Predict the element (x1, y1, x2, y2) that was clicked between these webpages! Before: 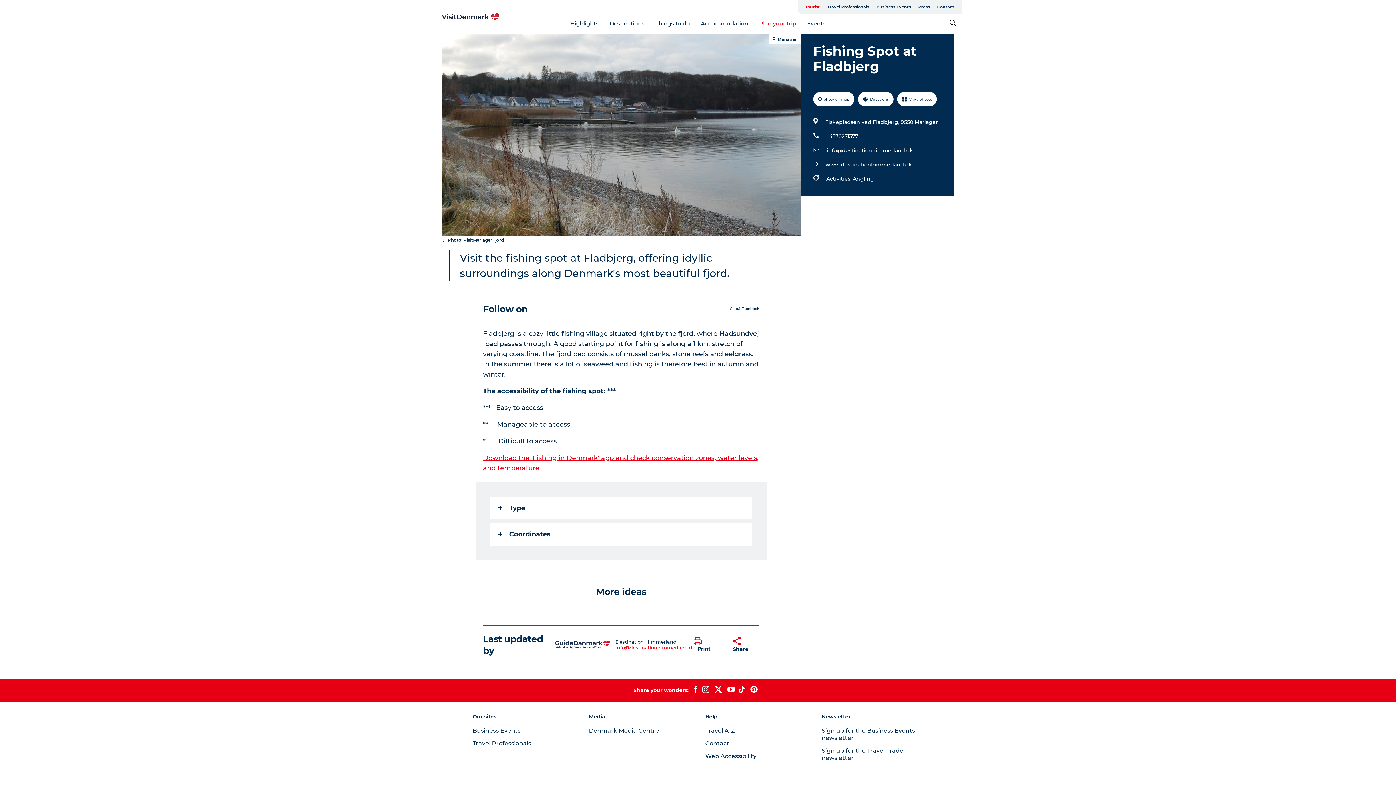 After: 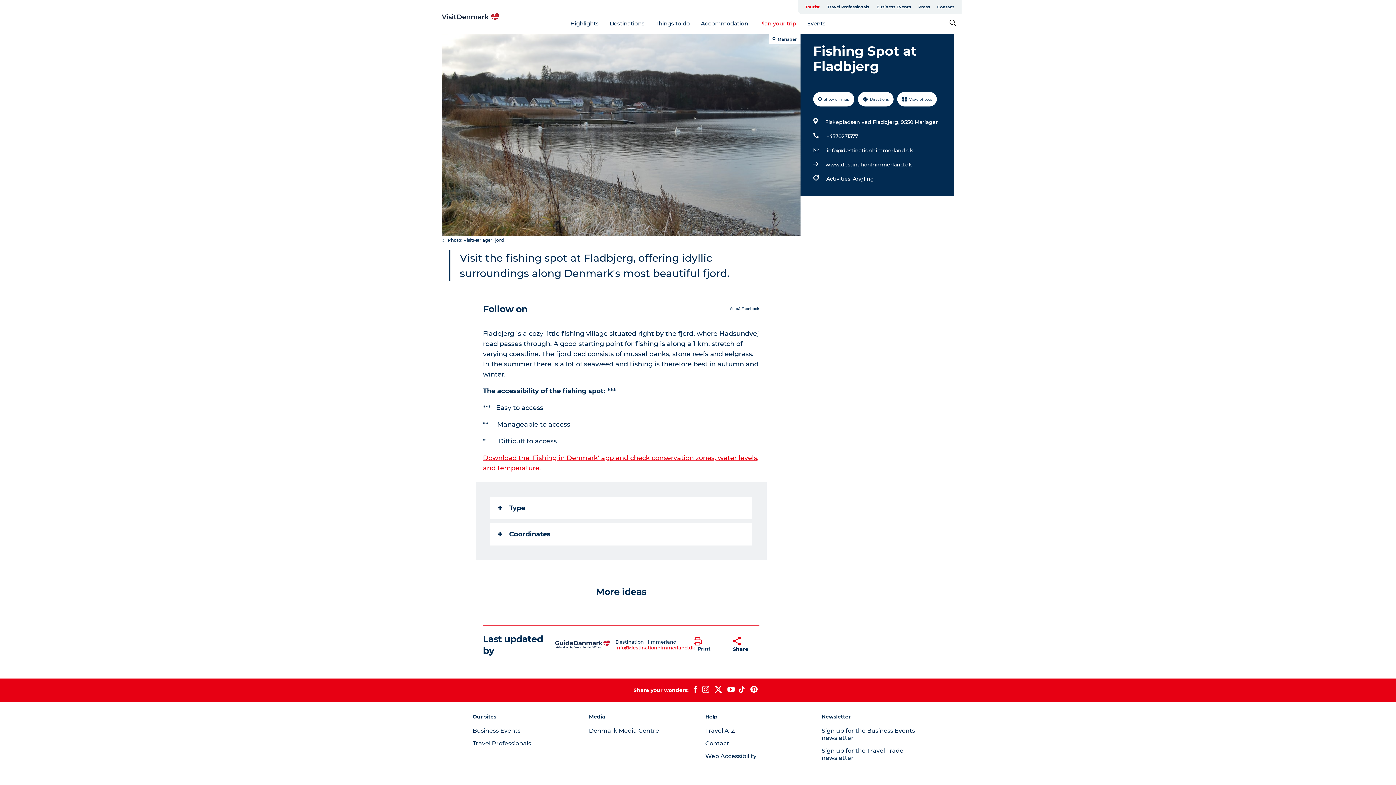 Action: bbox: (699, 686, 711, 695)